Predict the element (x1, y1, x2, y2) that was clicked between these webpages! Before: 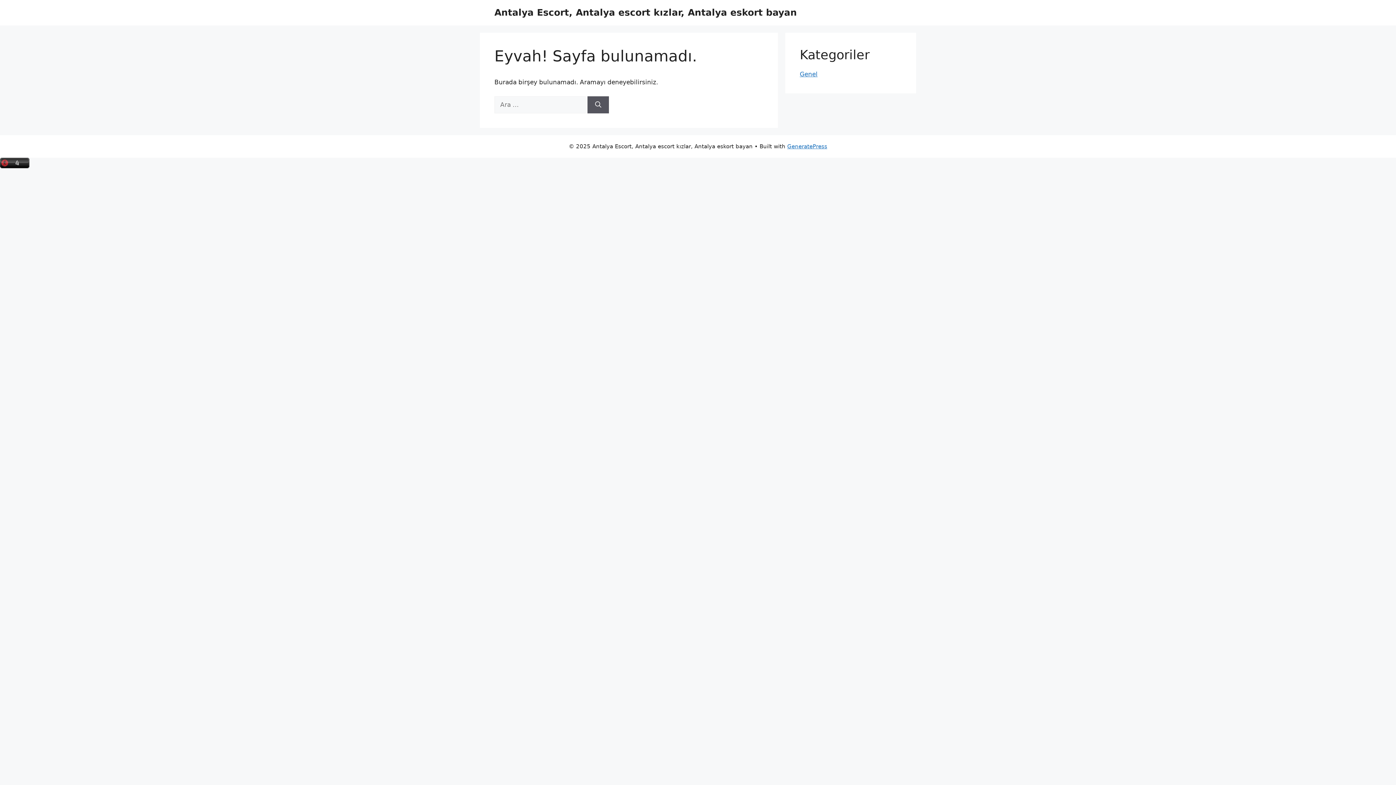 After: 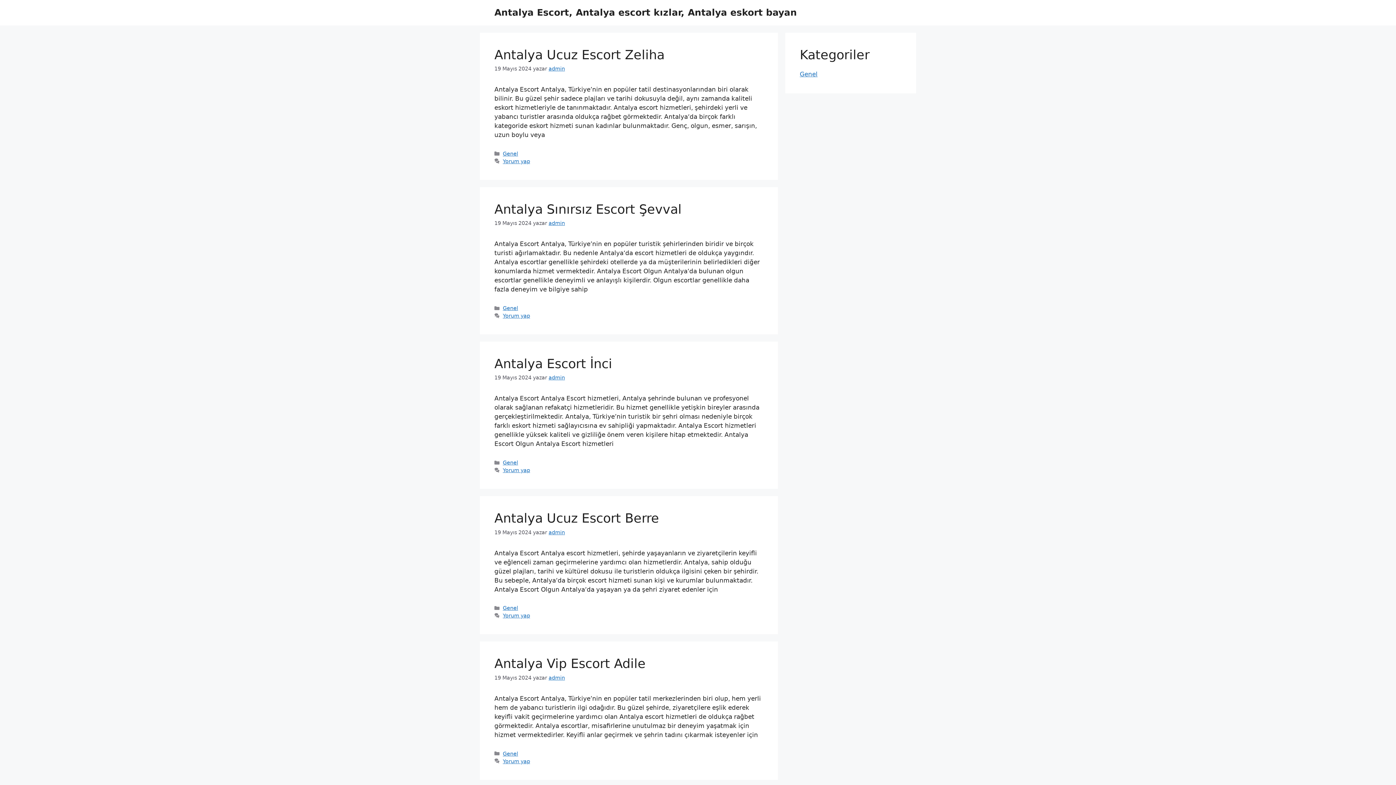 Action: bbox: (494, 7, 797, 17) label: Antalya Escort, Antalya escort kızlar, Antalya eskort bayan